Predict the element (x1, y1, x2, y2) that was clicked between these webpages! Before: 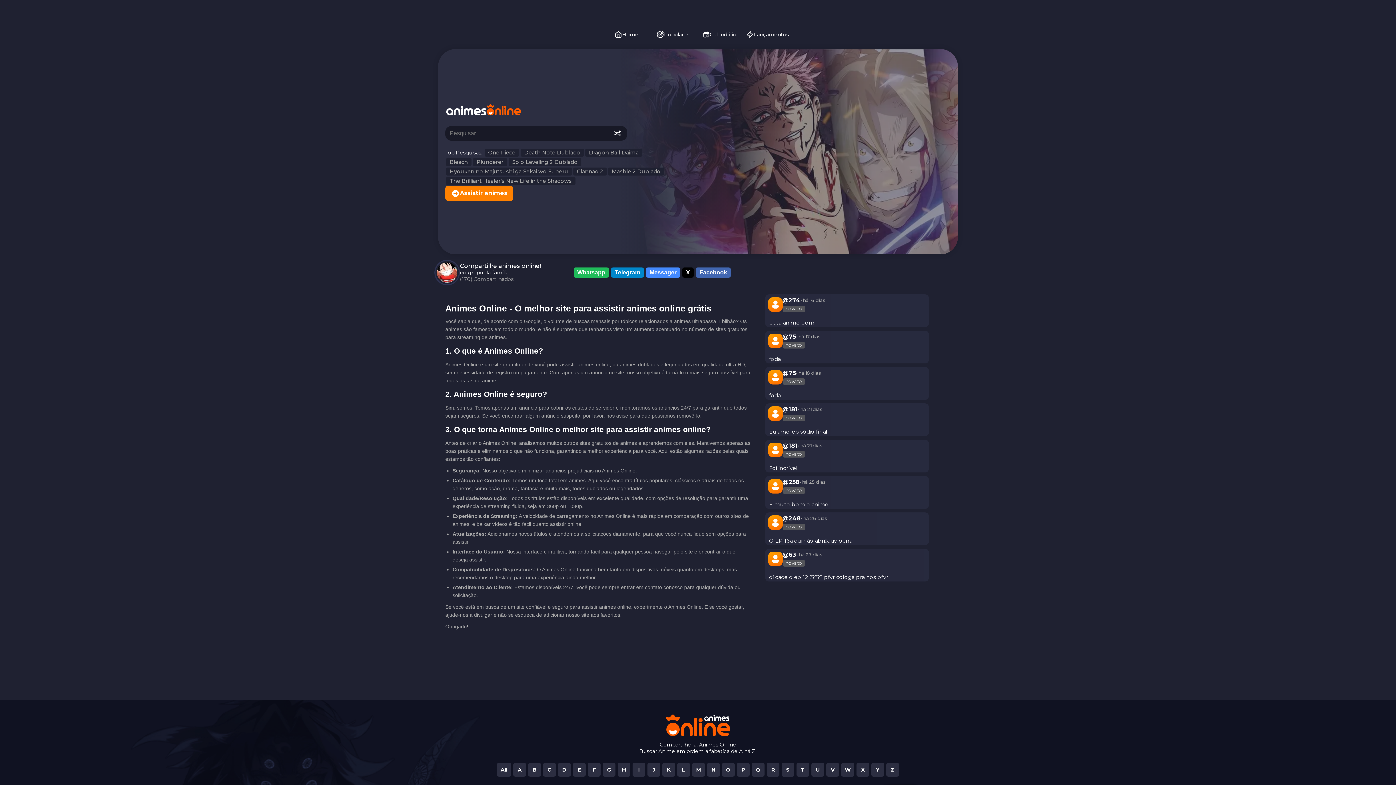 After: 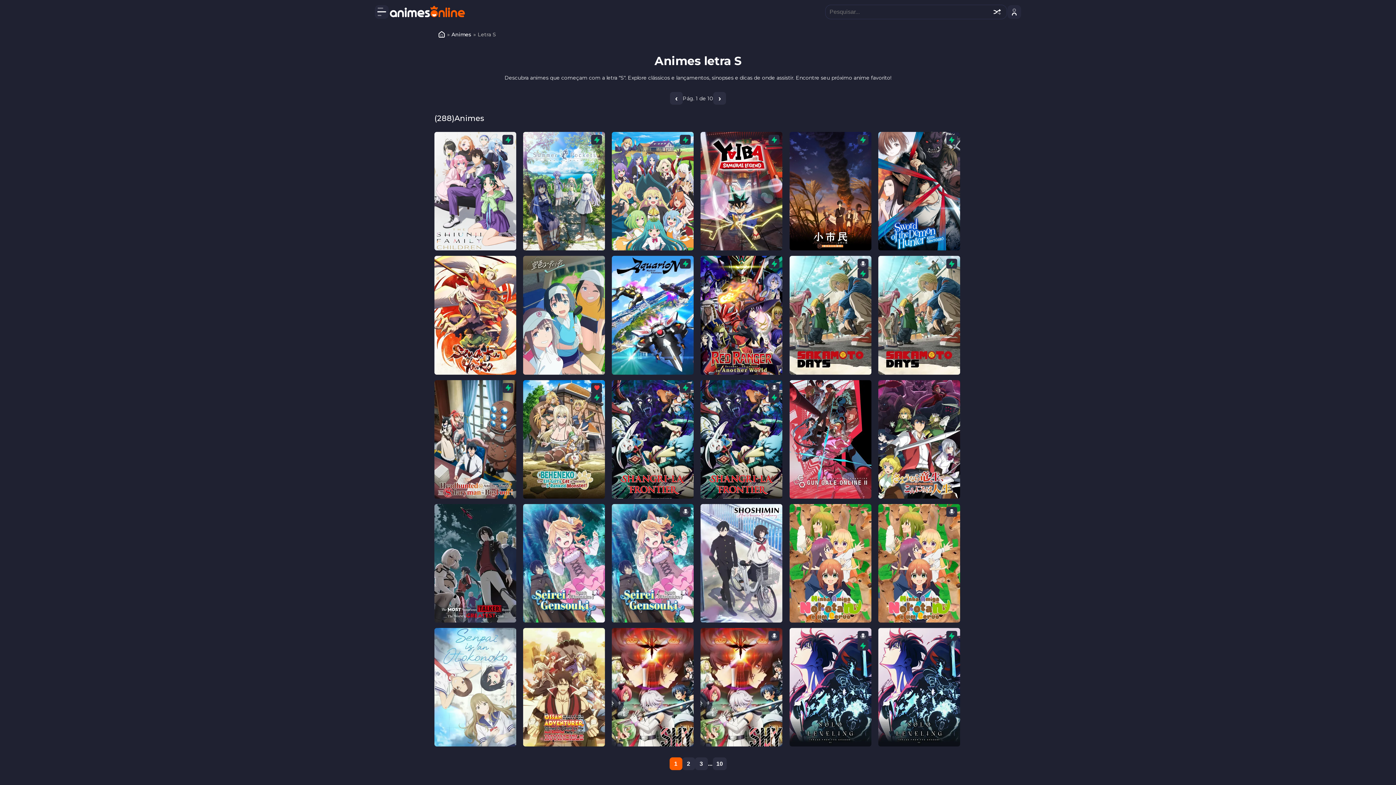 Action: label: S bbox: (781, 763, 794, 777)